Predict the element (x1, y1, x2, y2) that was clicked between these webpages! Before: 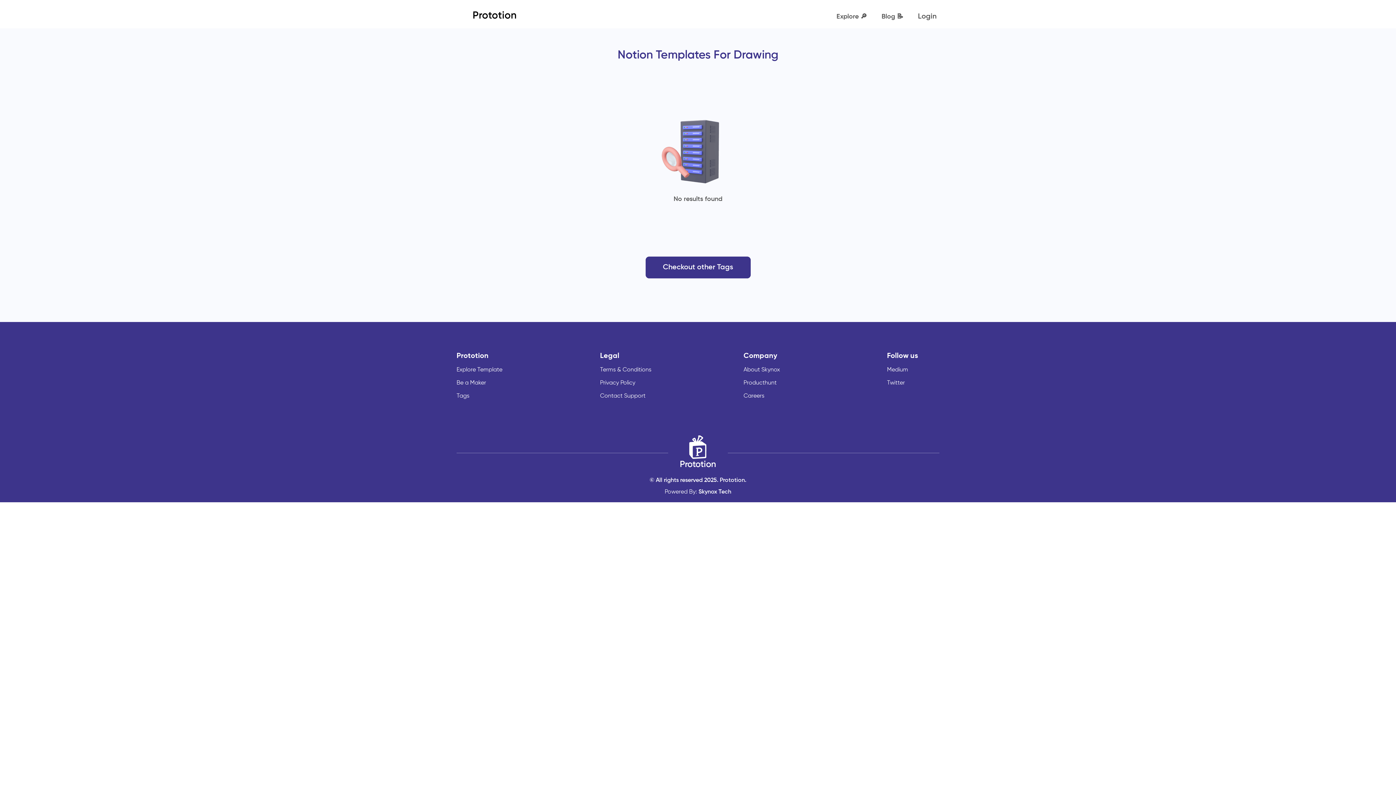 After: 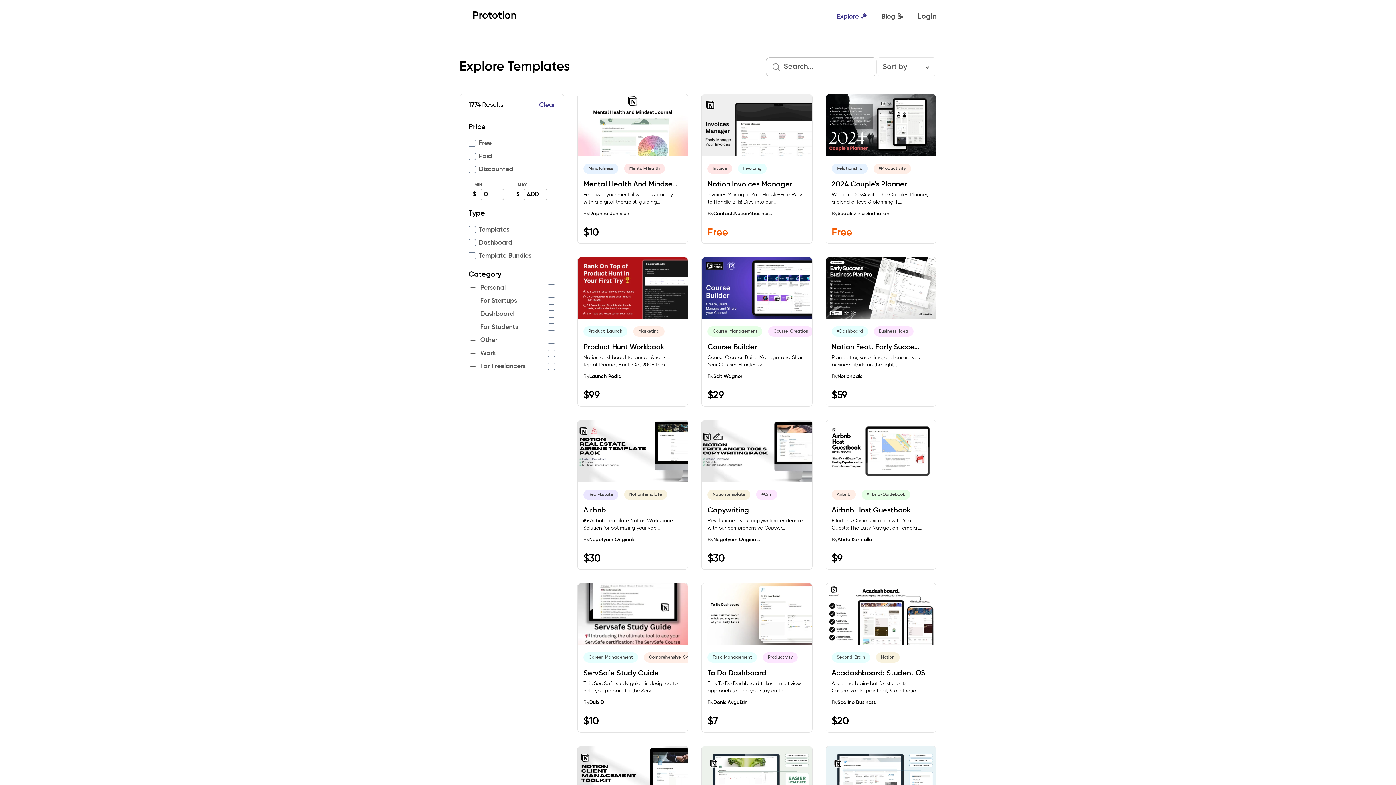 Action: bbox: (456, 365, 502, 374) label: Explore Template